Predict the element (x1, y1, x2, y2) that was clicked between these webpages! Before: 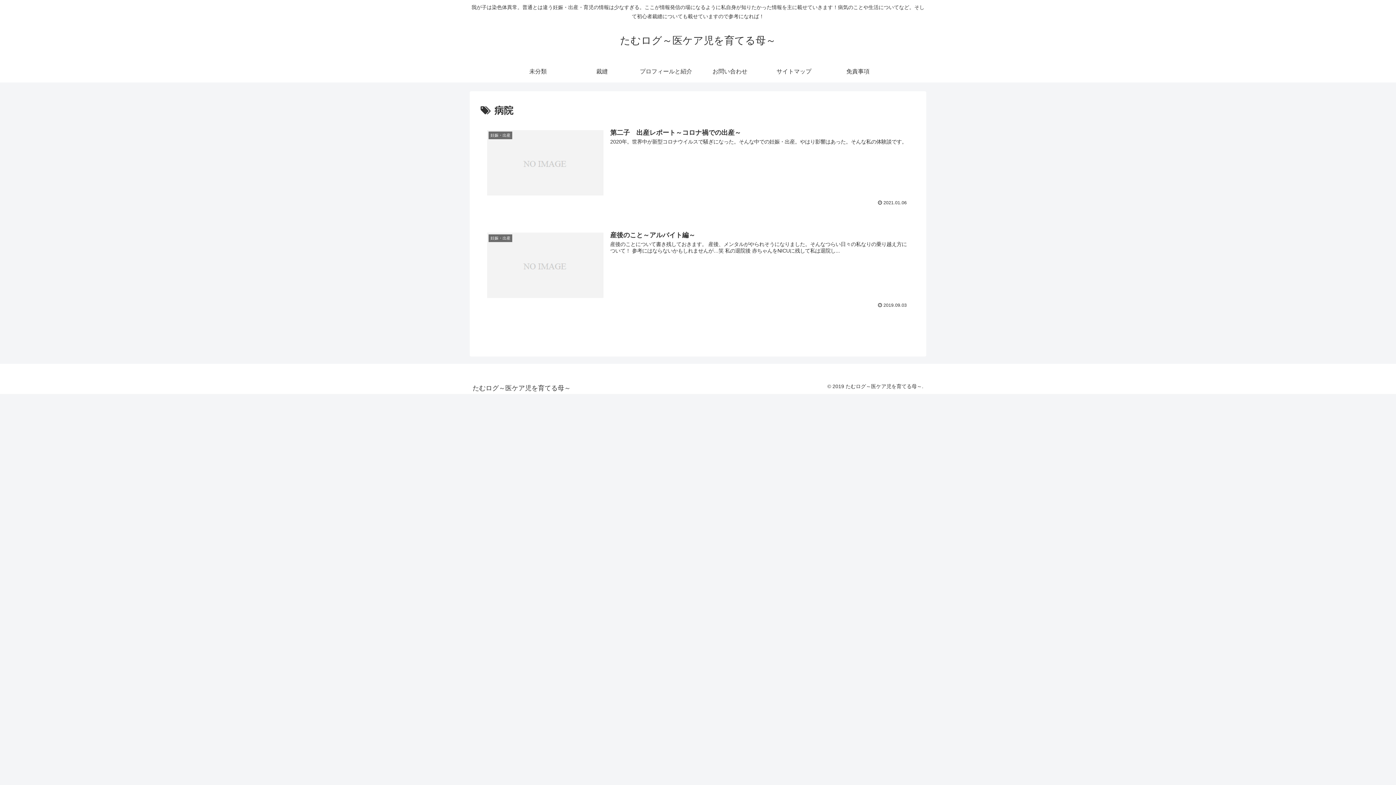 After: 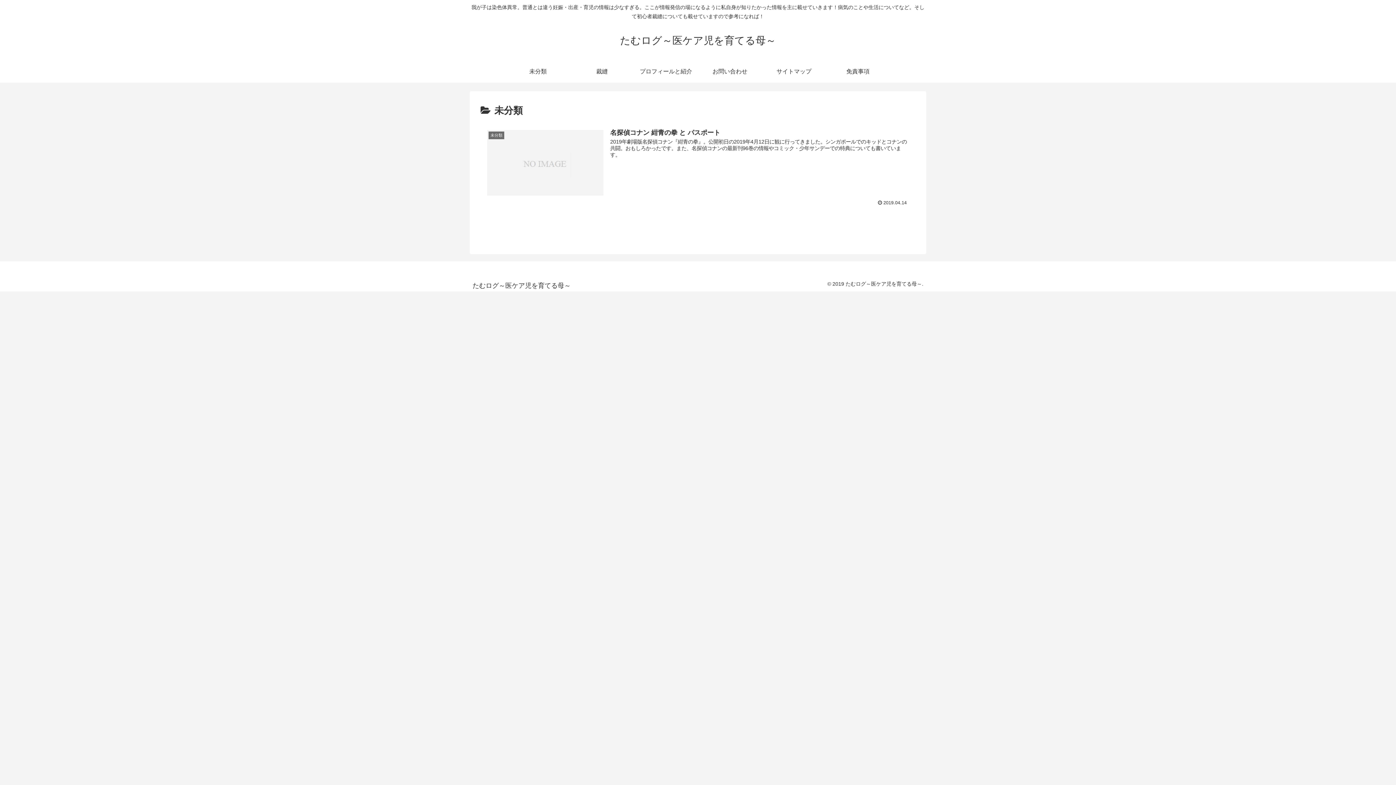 Action: bbox: (506, 60, 570, 82) label: 未分類